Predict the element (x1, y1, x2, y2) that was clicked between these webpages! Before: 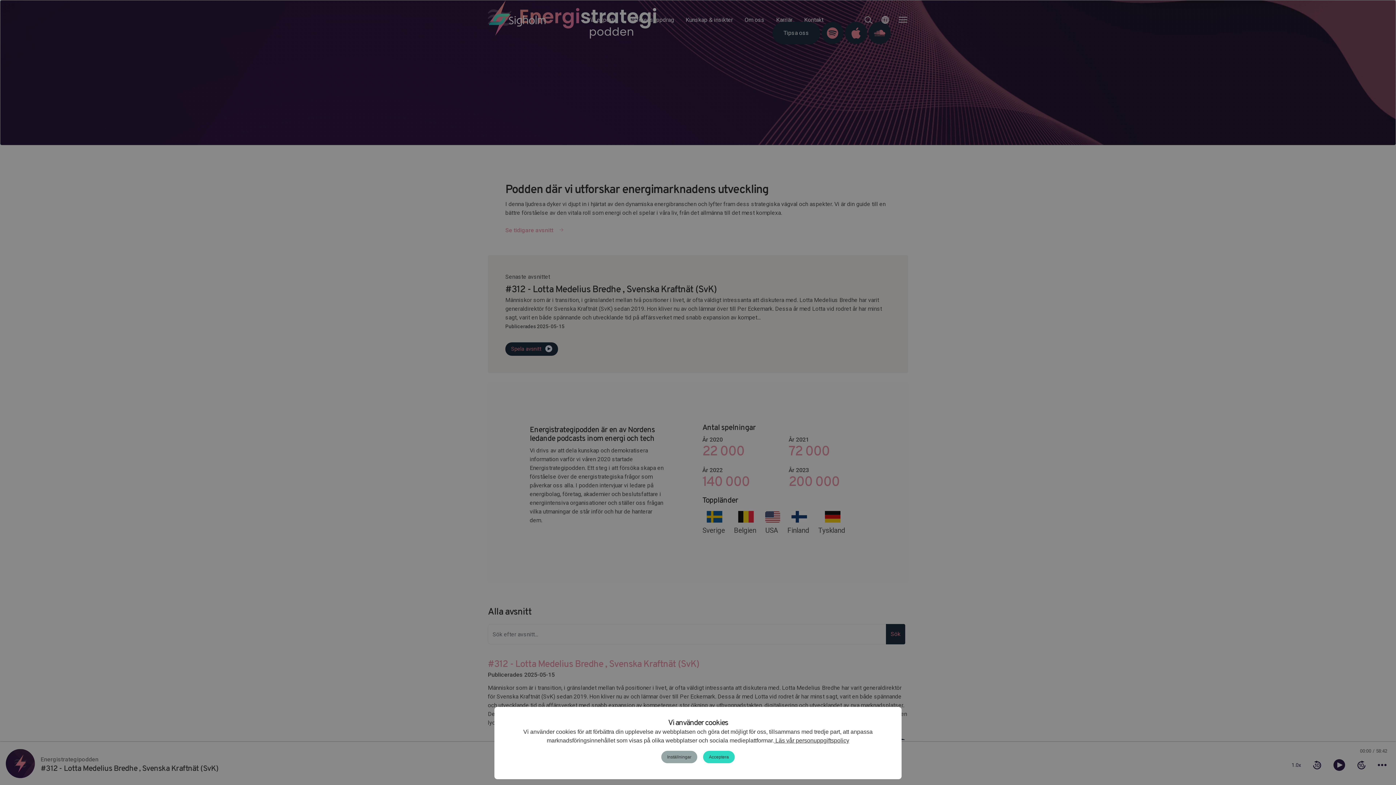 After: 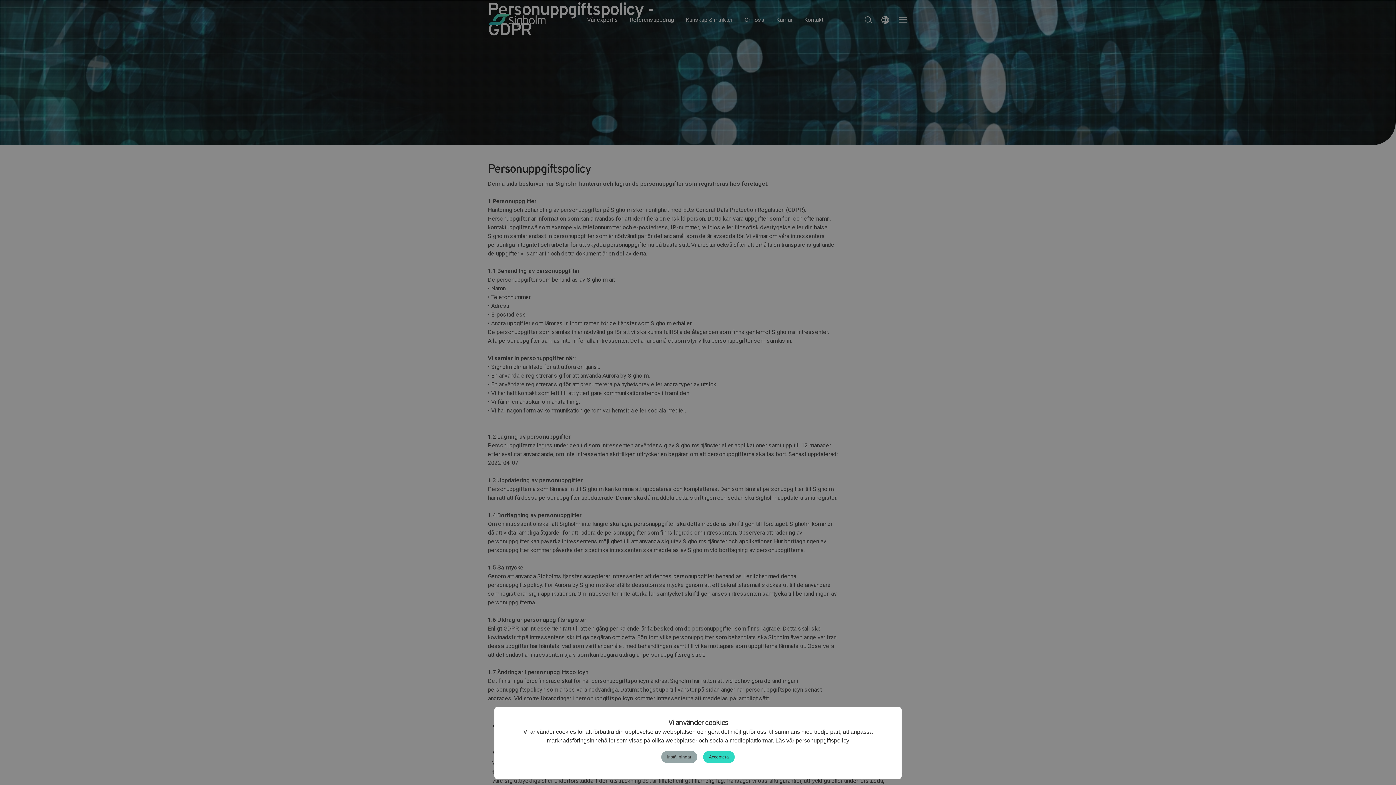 Action: bbox: (774, 737, 849, 744) label:  Läs vår personuppgiftspolicy